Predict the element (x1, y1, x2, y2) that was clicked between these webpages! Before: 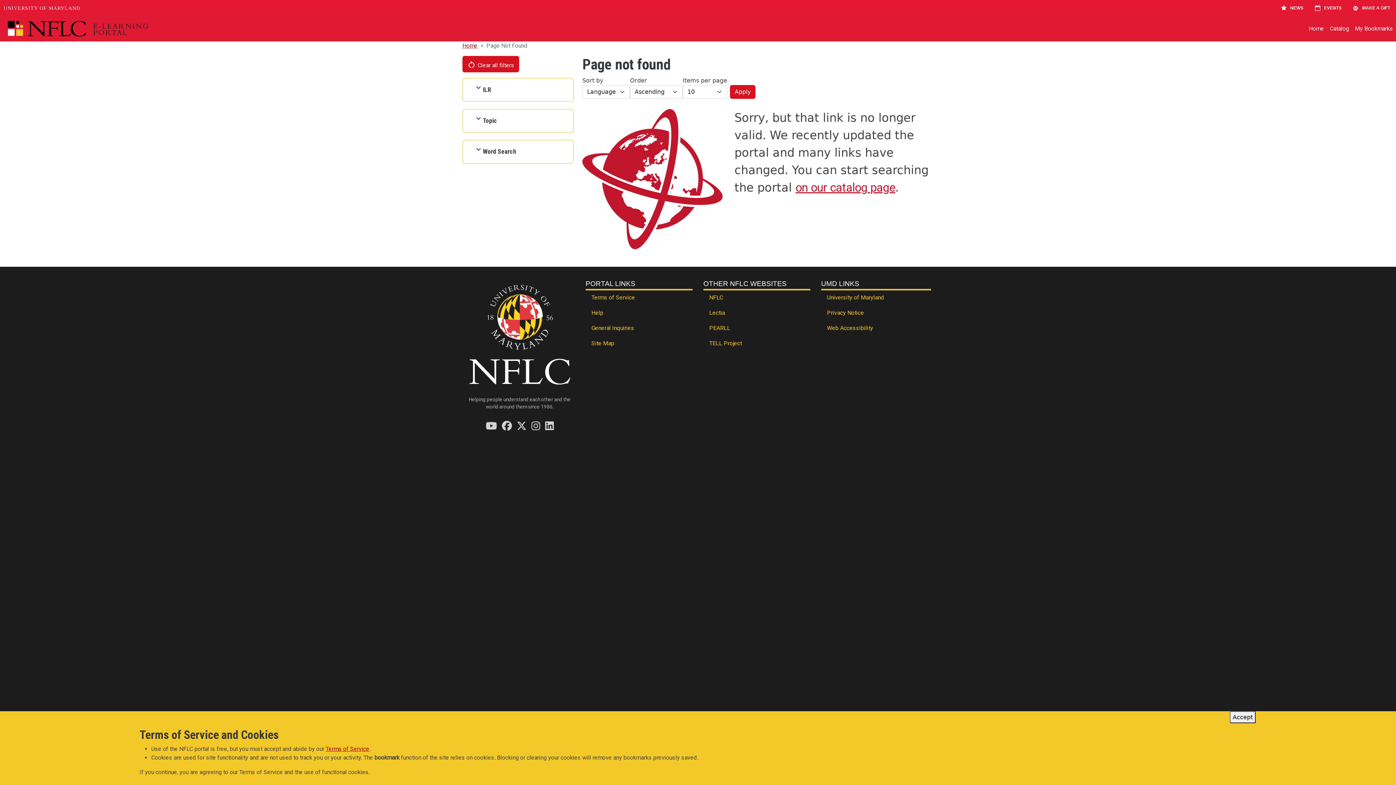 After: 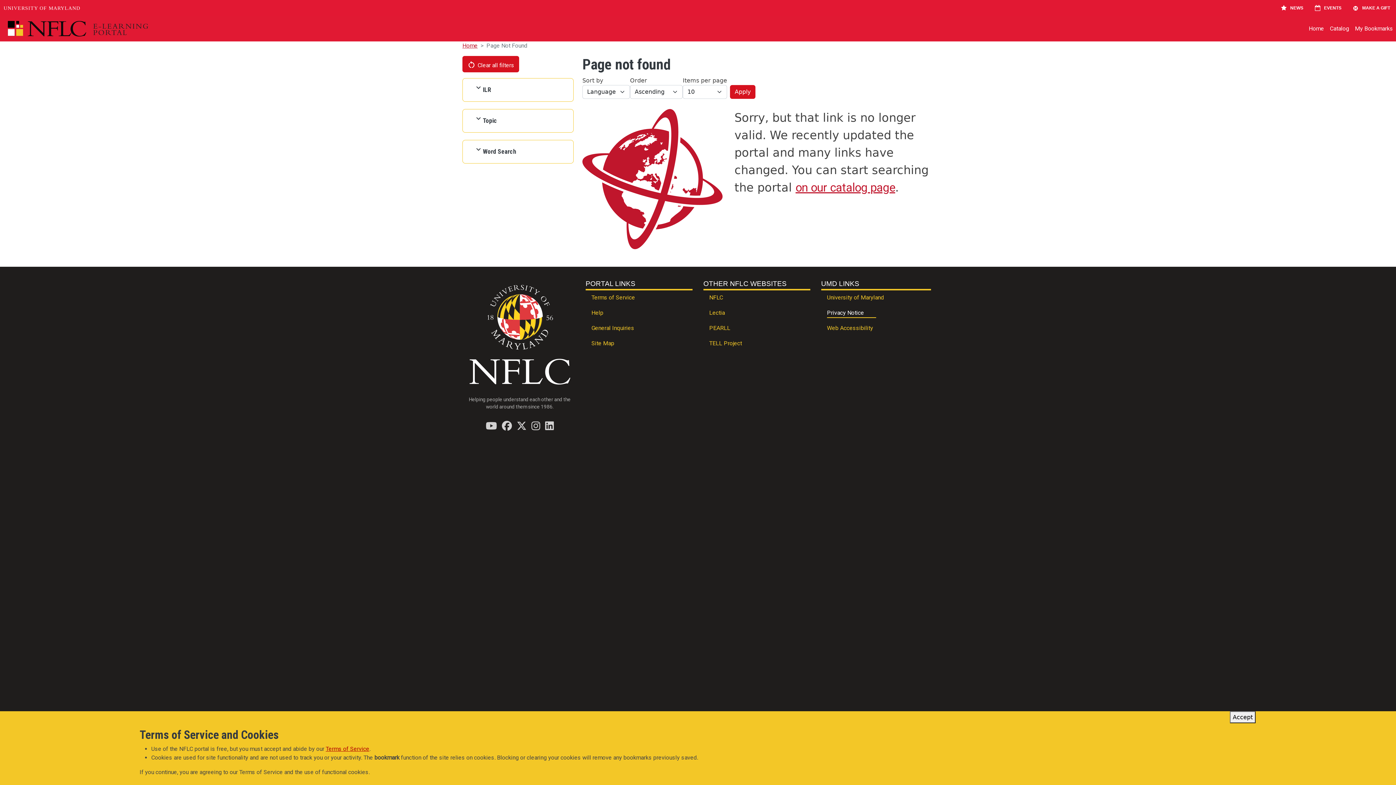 Action: label: Privacy Notice bbox: (821, 305, 931, 321)